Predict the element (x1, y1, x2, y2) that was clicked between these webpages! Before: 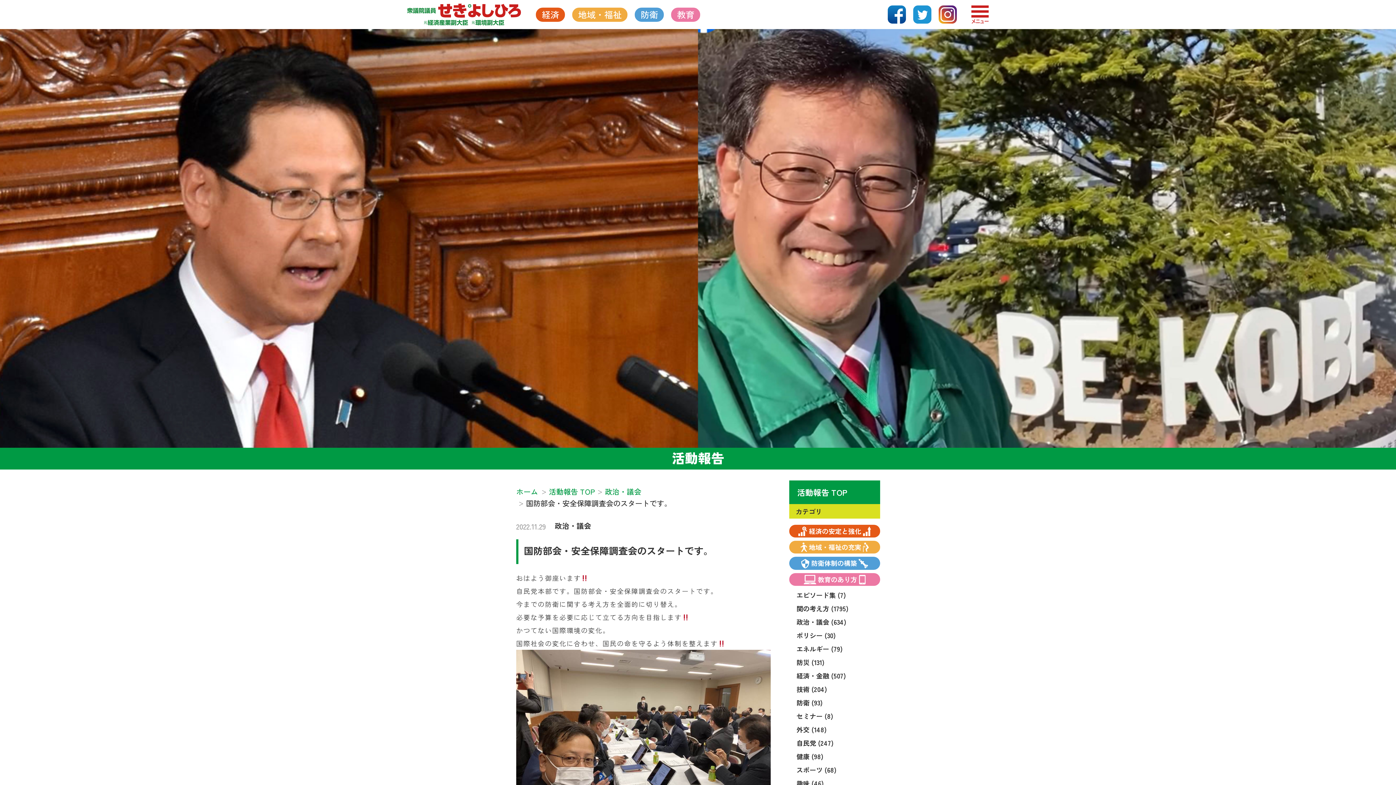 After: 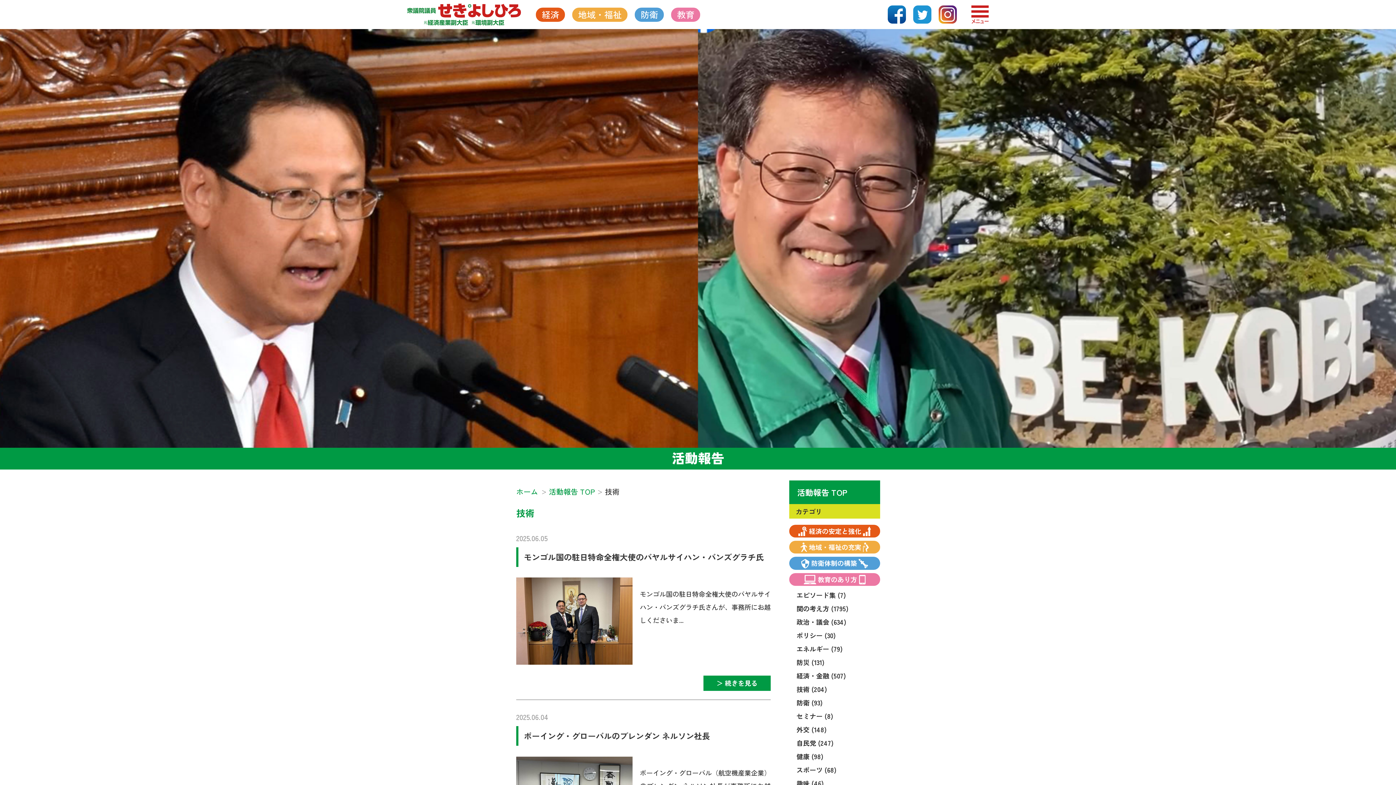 Action: bbox: (796, 683, 880, 695) label: 技術 (204)